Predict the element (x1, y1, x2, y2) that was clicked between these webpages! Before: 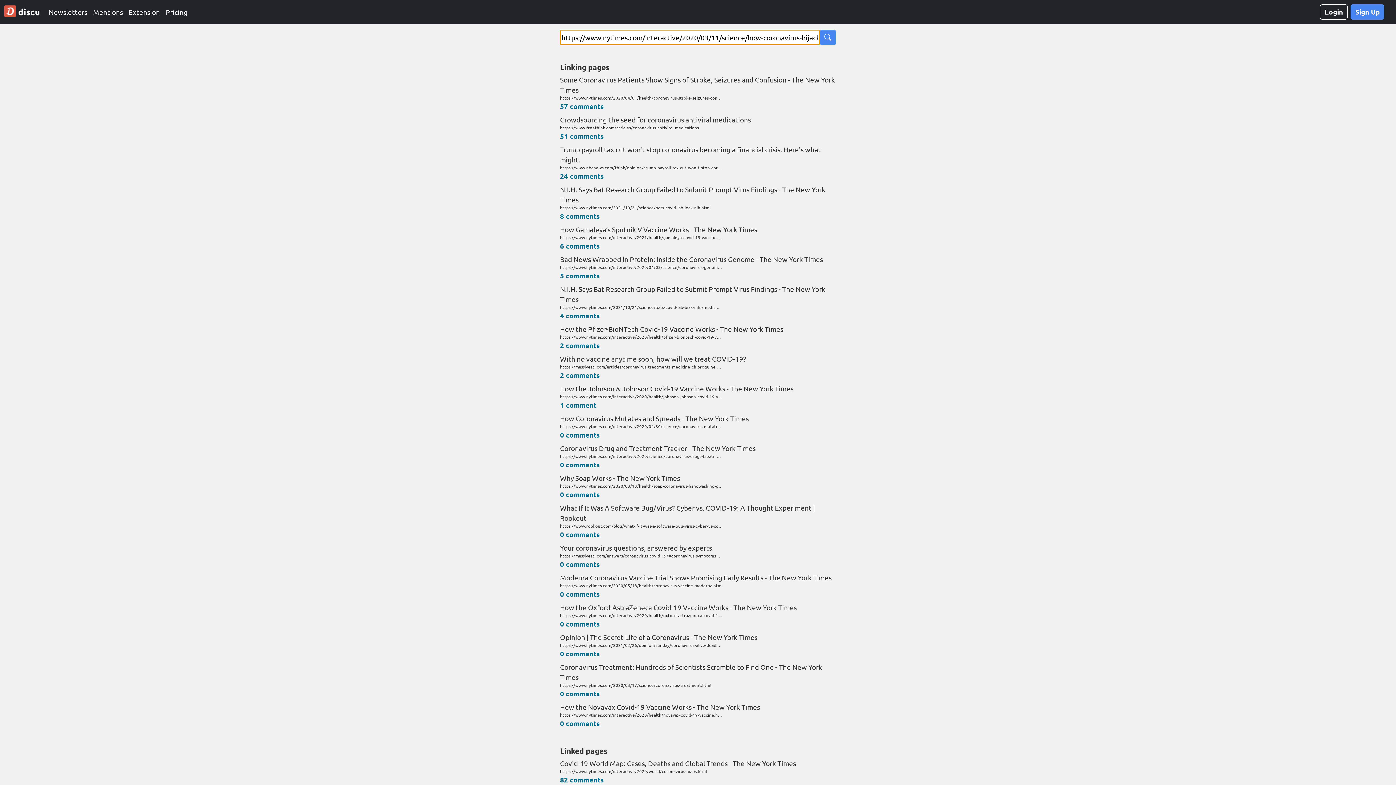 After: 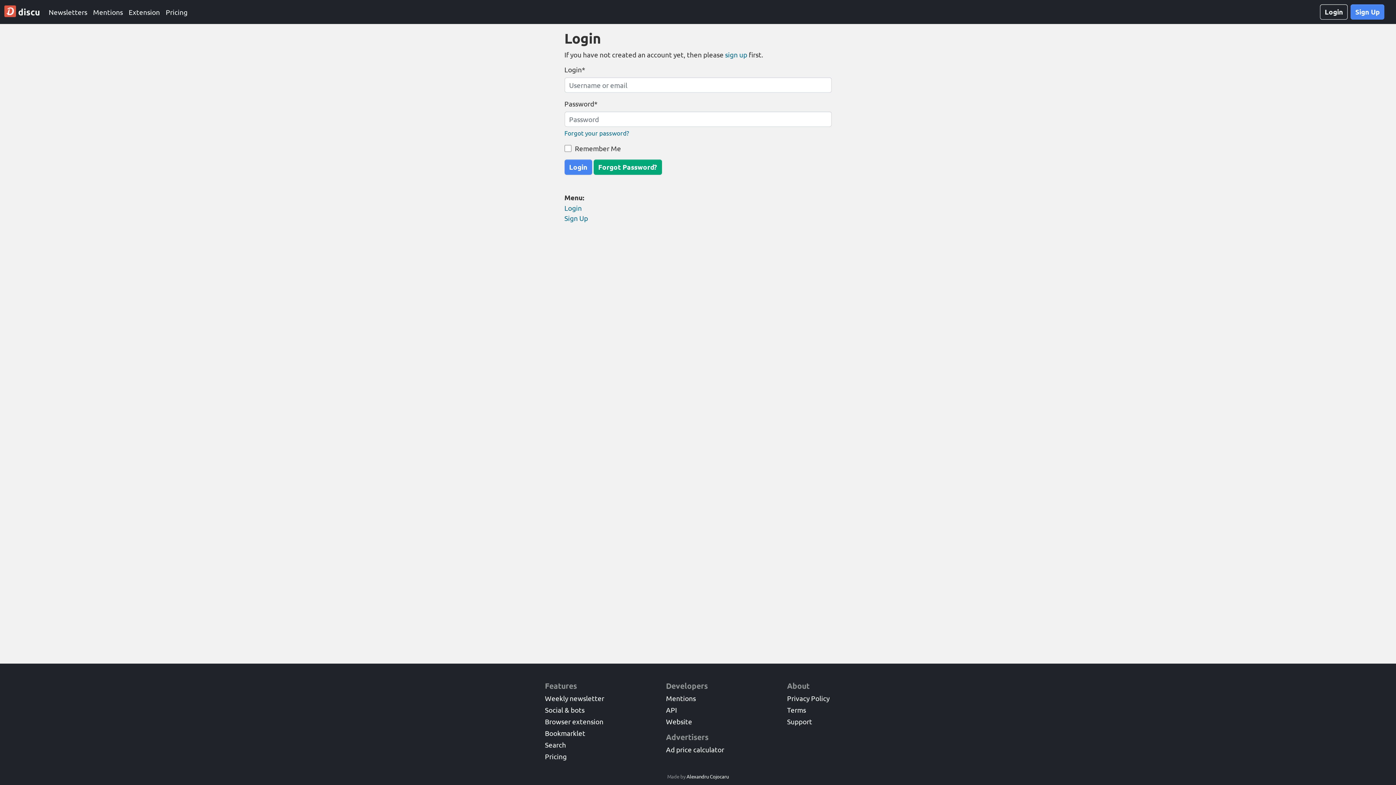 Action: bbox: (1320, 4, 1348, 19) label: Login